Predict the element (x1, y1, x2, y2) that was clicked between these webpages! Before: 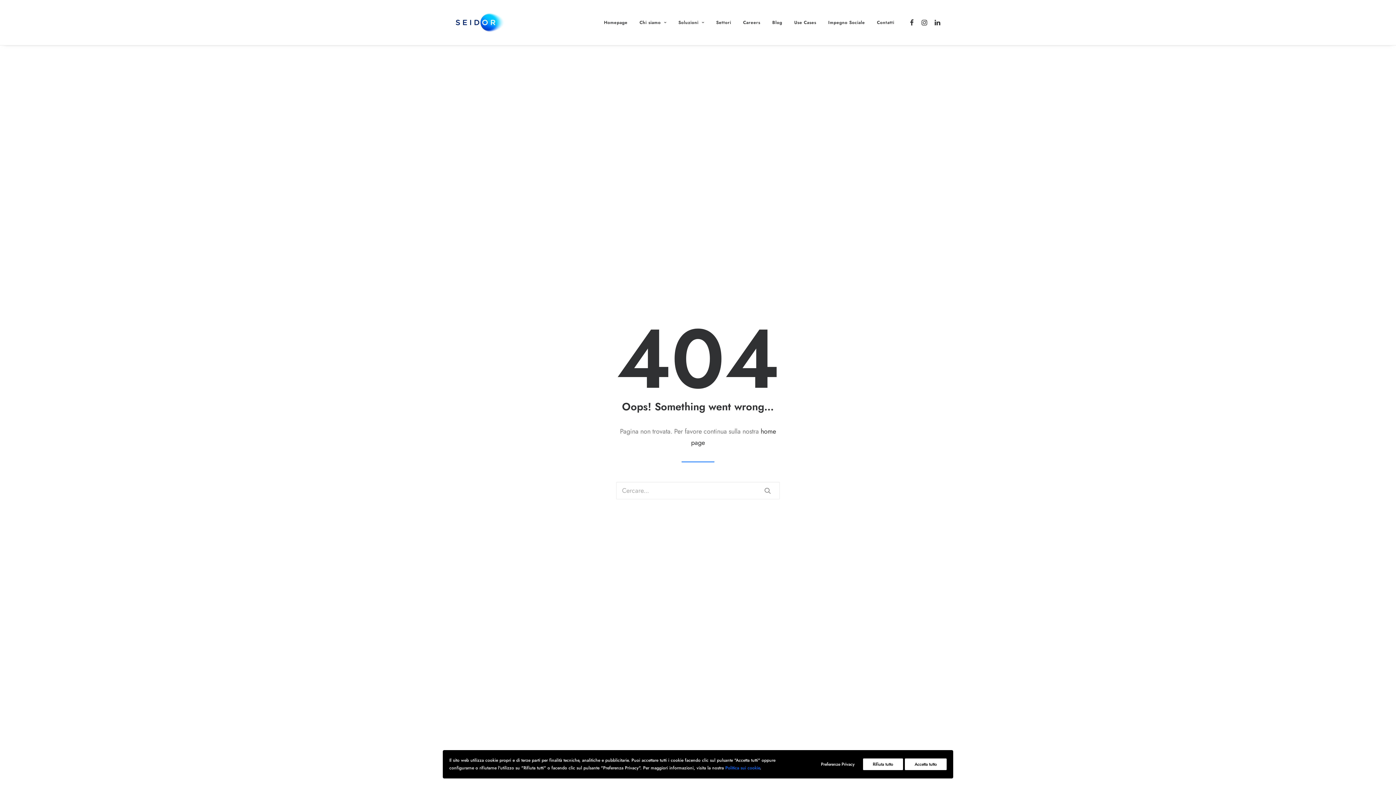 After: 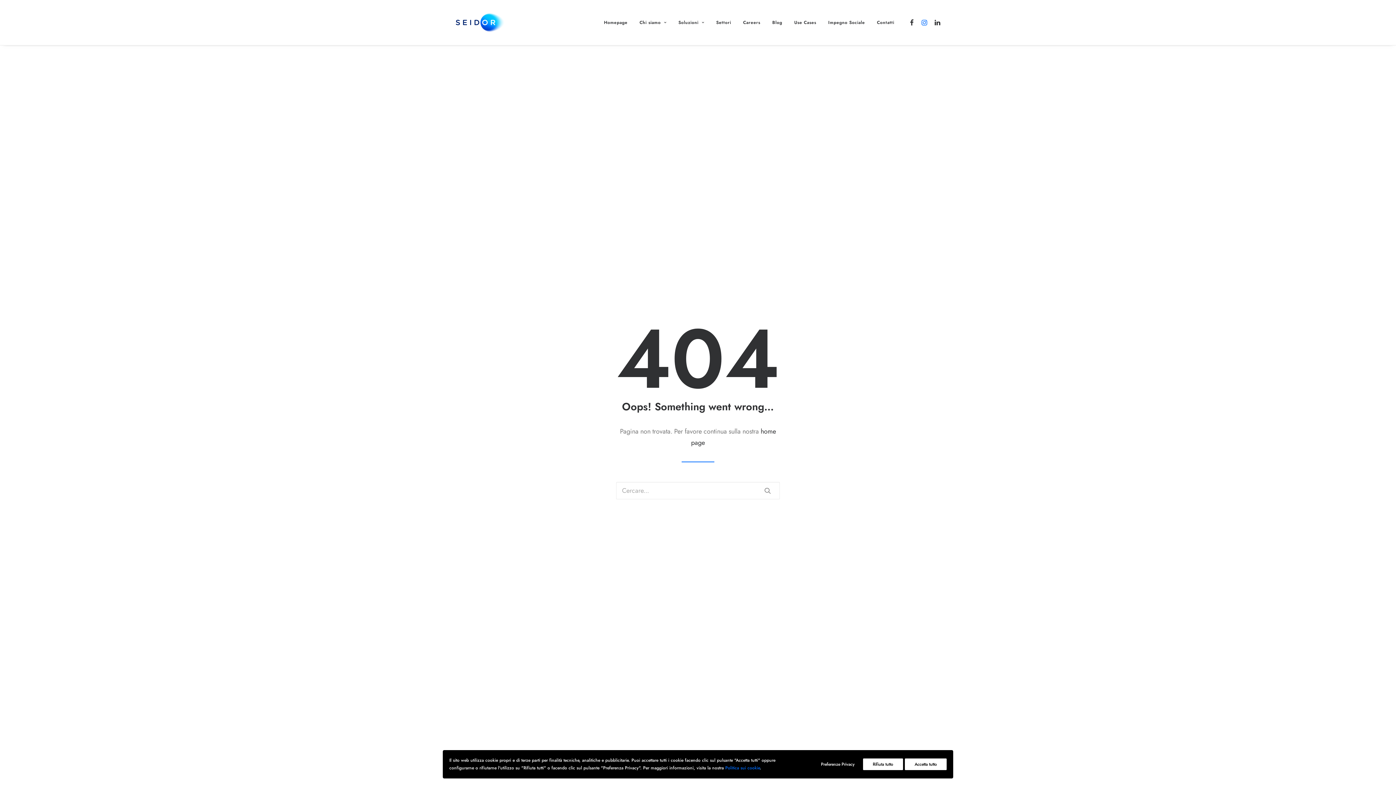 Action: bbox: (917, 0, 930, 45)